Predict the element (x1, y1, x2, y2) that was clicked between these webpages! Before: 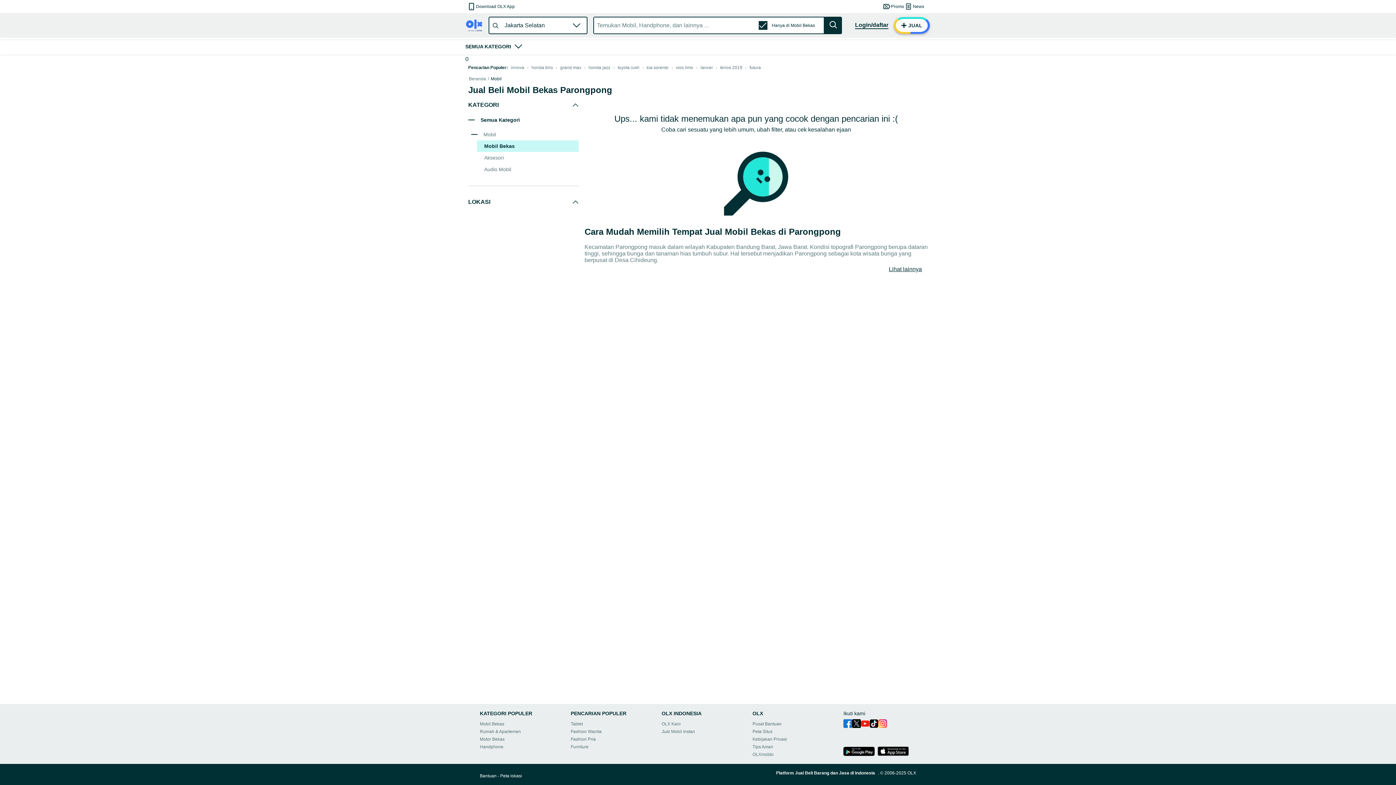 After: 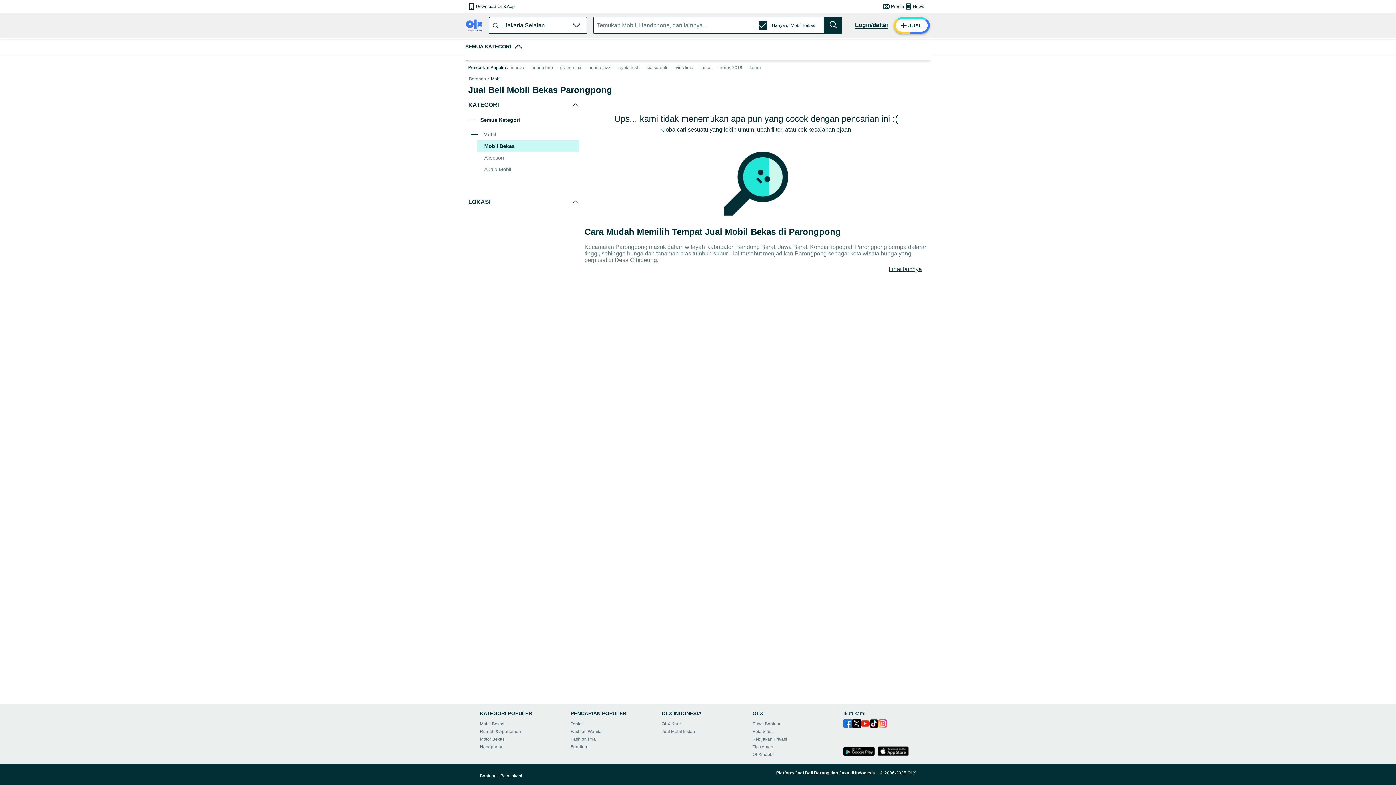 Action: bbox: (511, 39, 525, 53)